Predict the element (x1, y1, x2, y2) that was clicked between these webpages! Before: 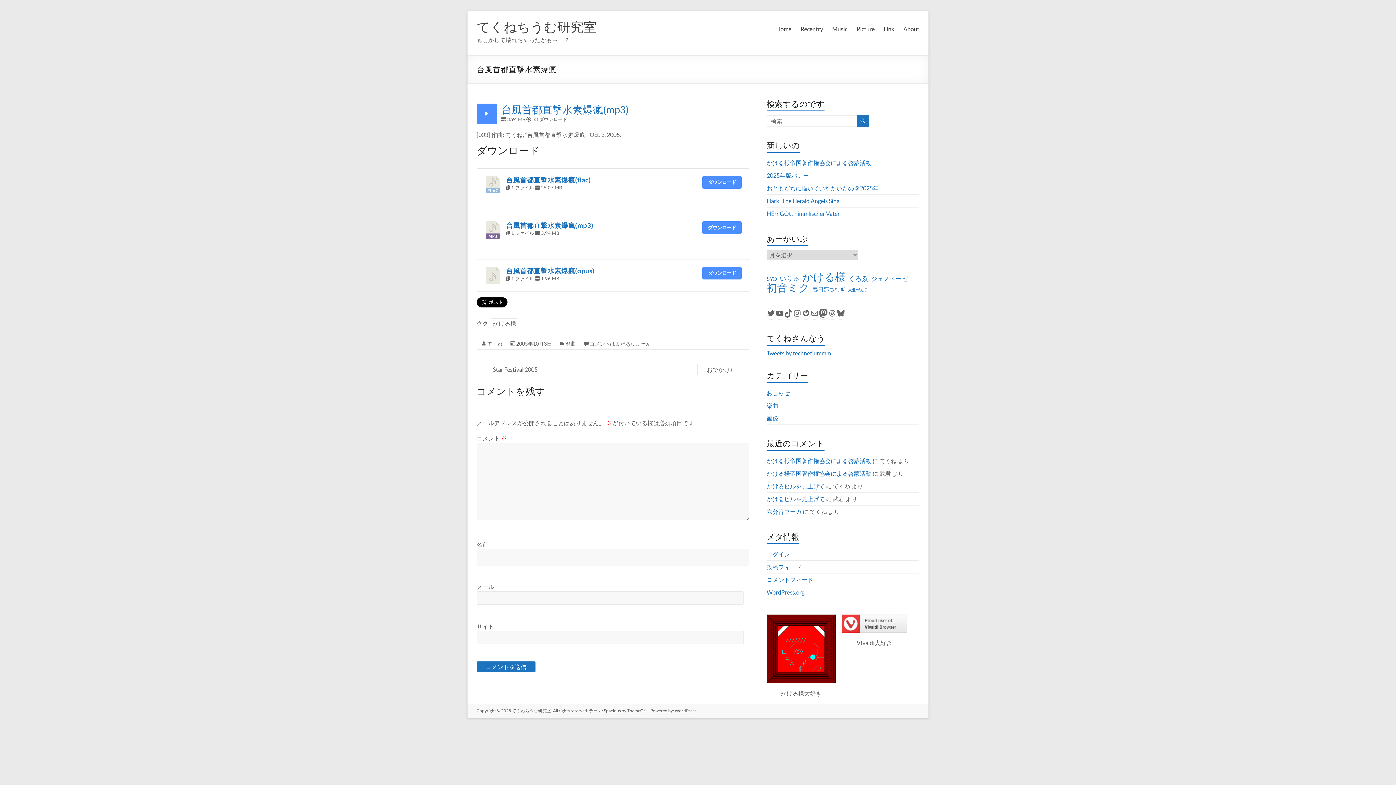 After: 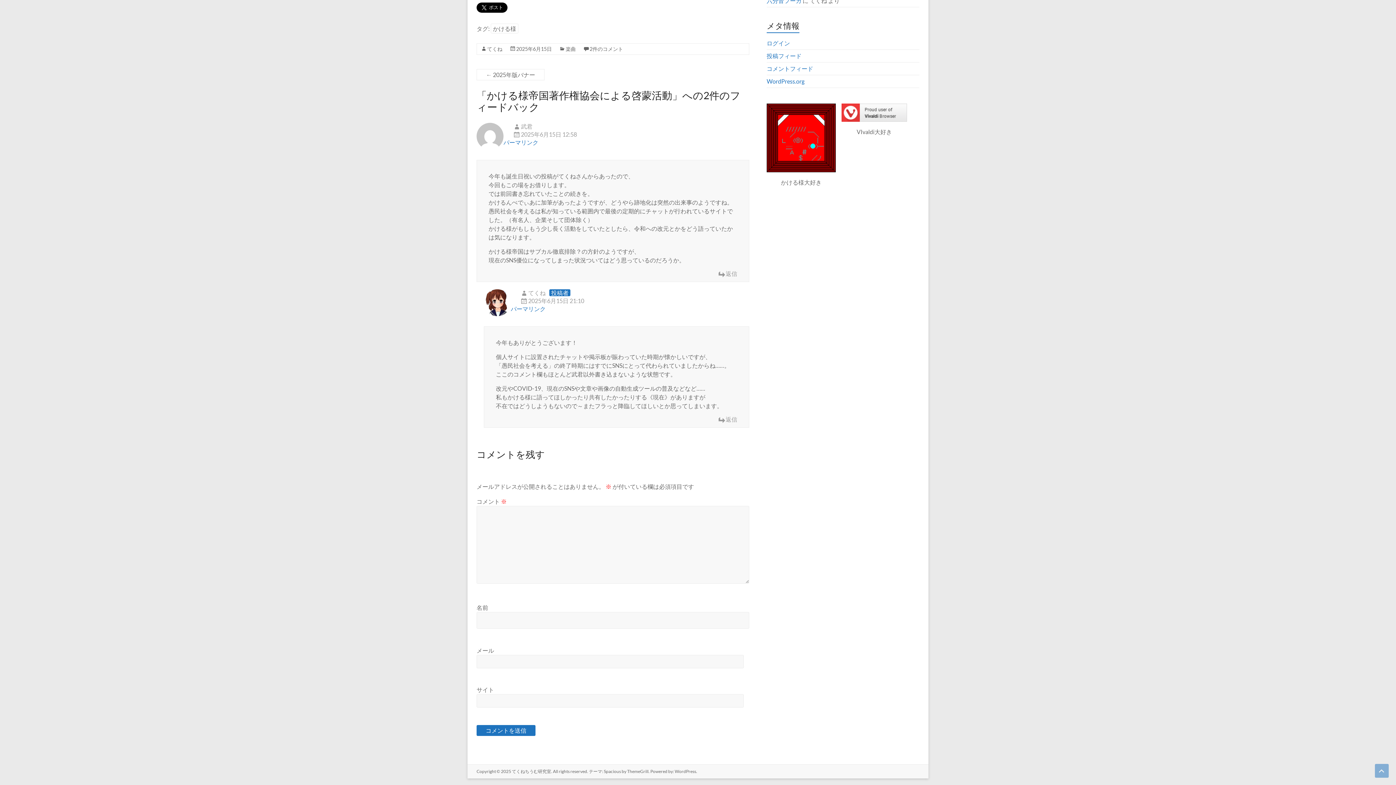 Action: label: かける様帝国著作権協会による啓蒙活動 bbox: (766, 457, 871, 464)